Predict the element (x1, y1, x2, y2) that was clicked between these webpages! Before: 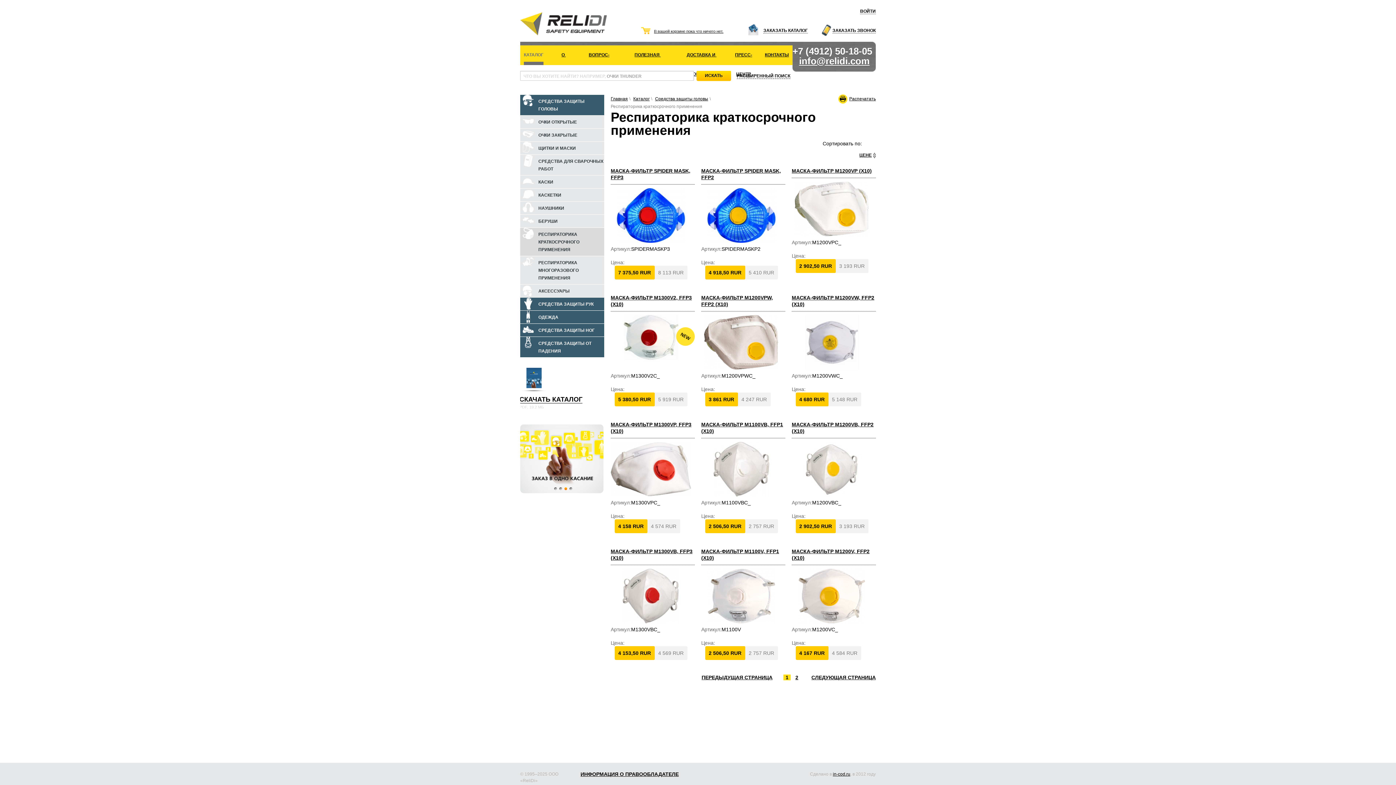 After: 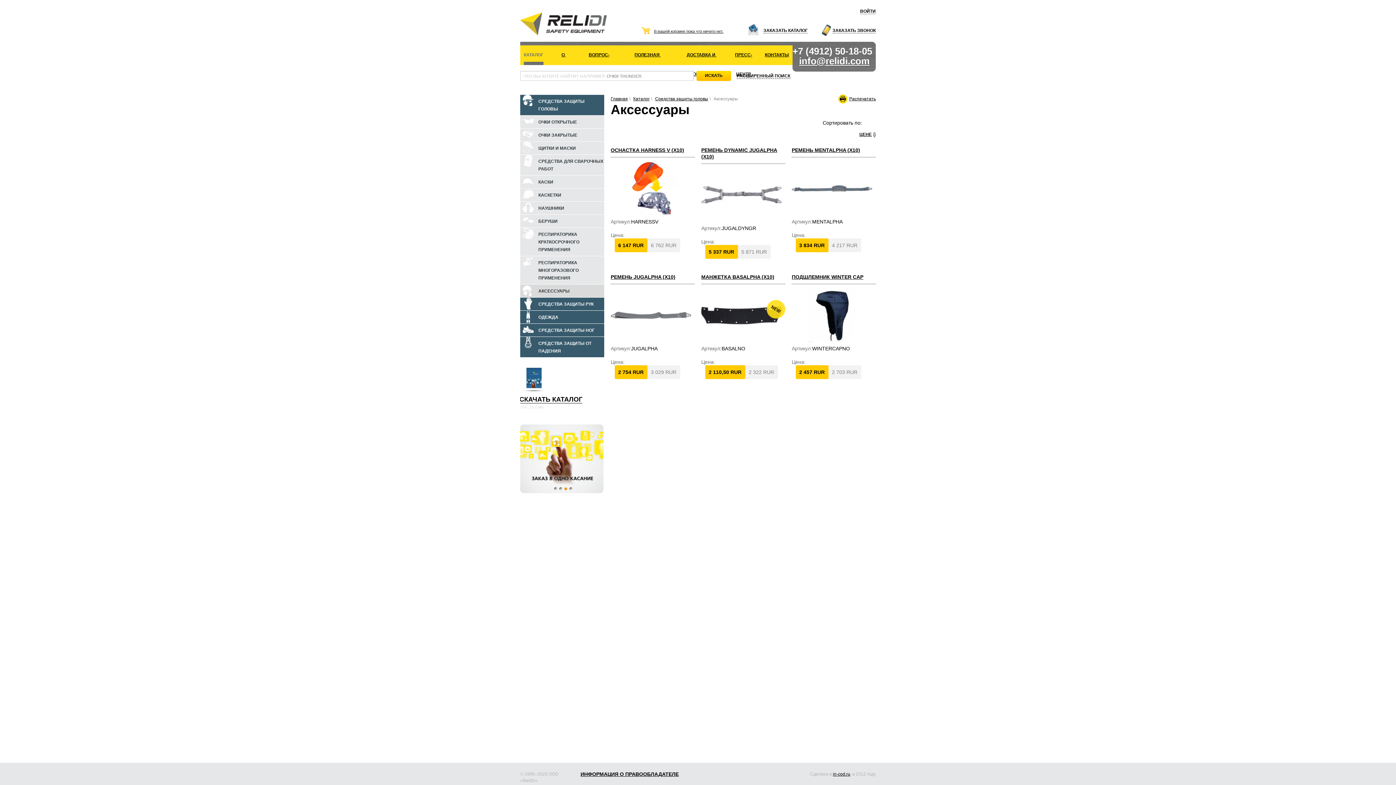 Action: bbox: (520, 284, 604, 297) label: АКСЕССУАРЫ